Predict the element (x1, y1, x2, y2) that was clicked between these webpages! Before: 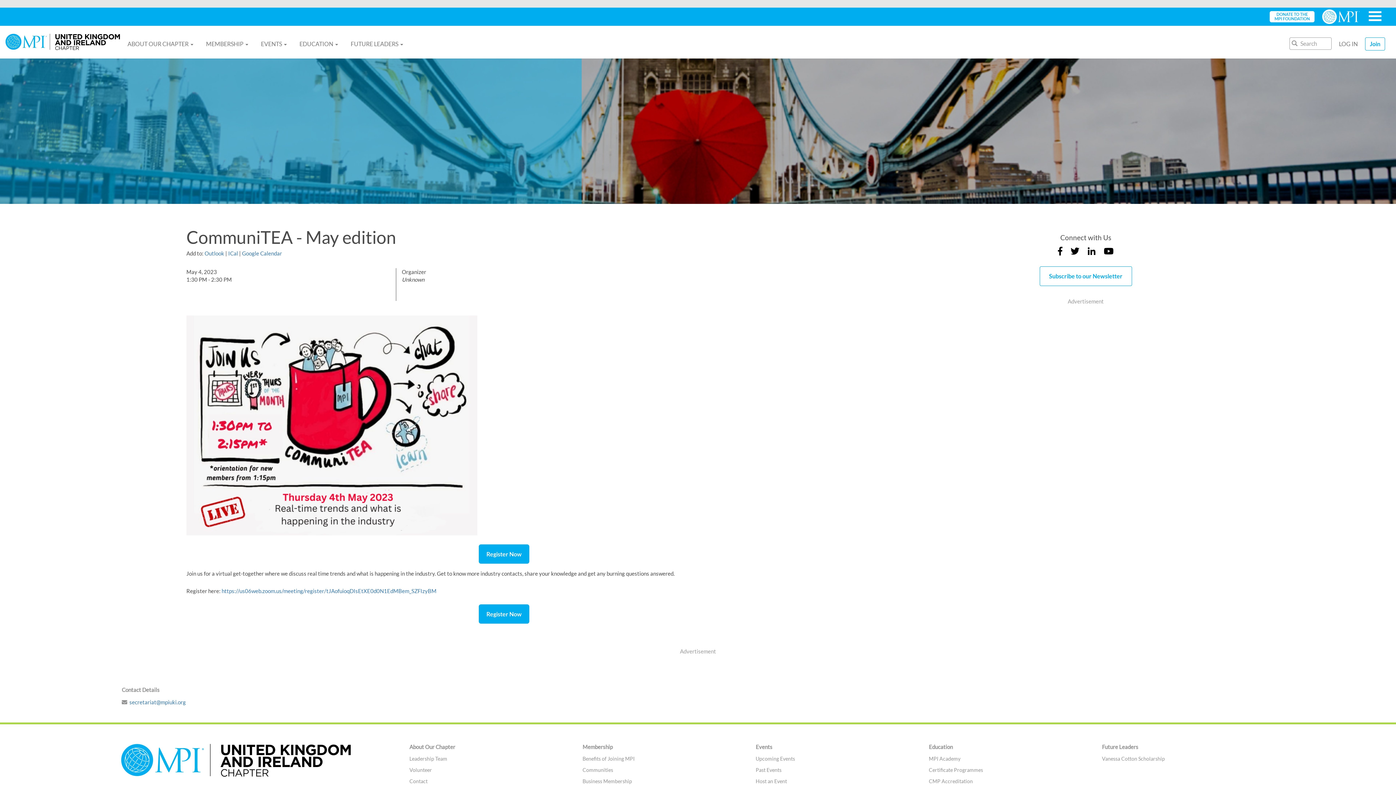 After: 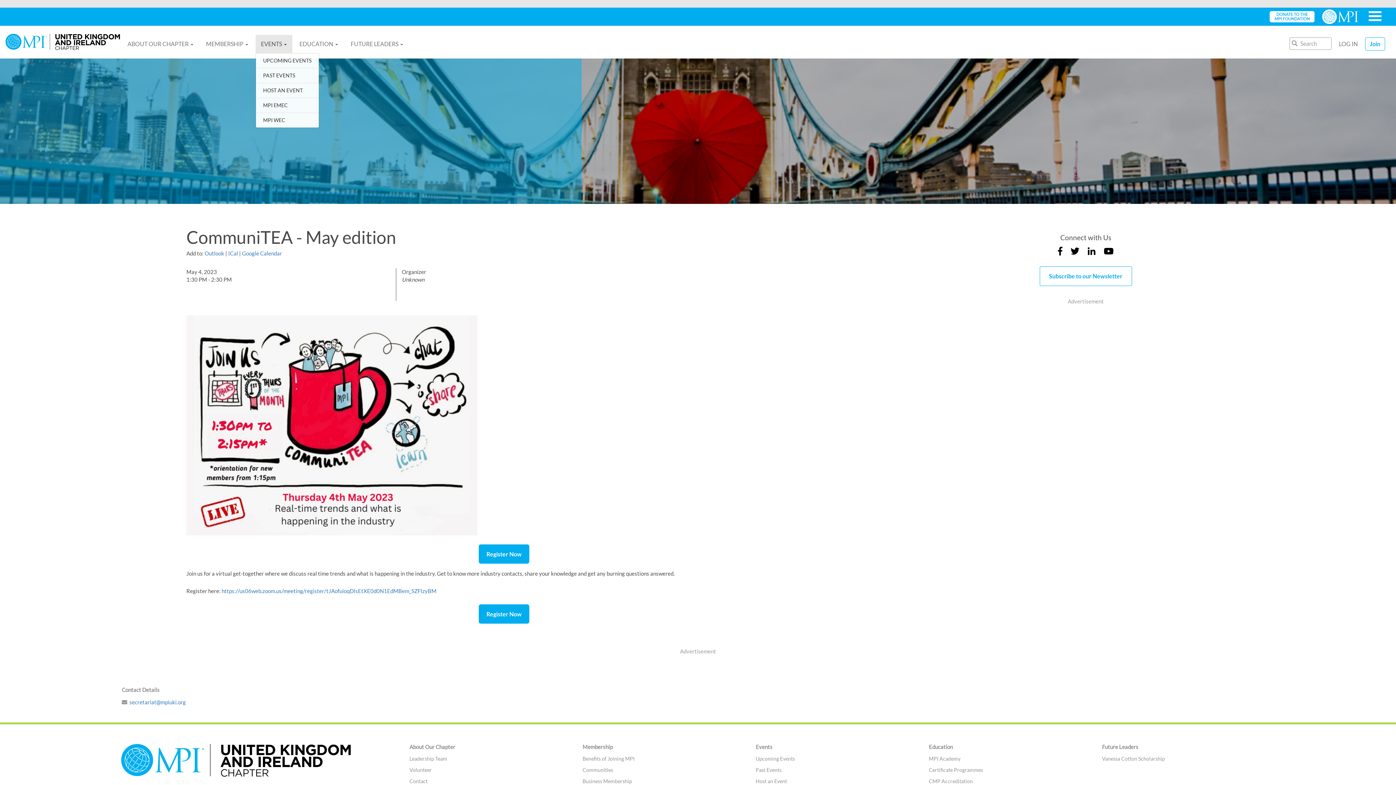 Action: bbox: (255, 34, 292, 53) label: EVENTS 